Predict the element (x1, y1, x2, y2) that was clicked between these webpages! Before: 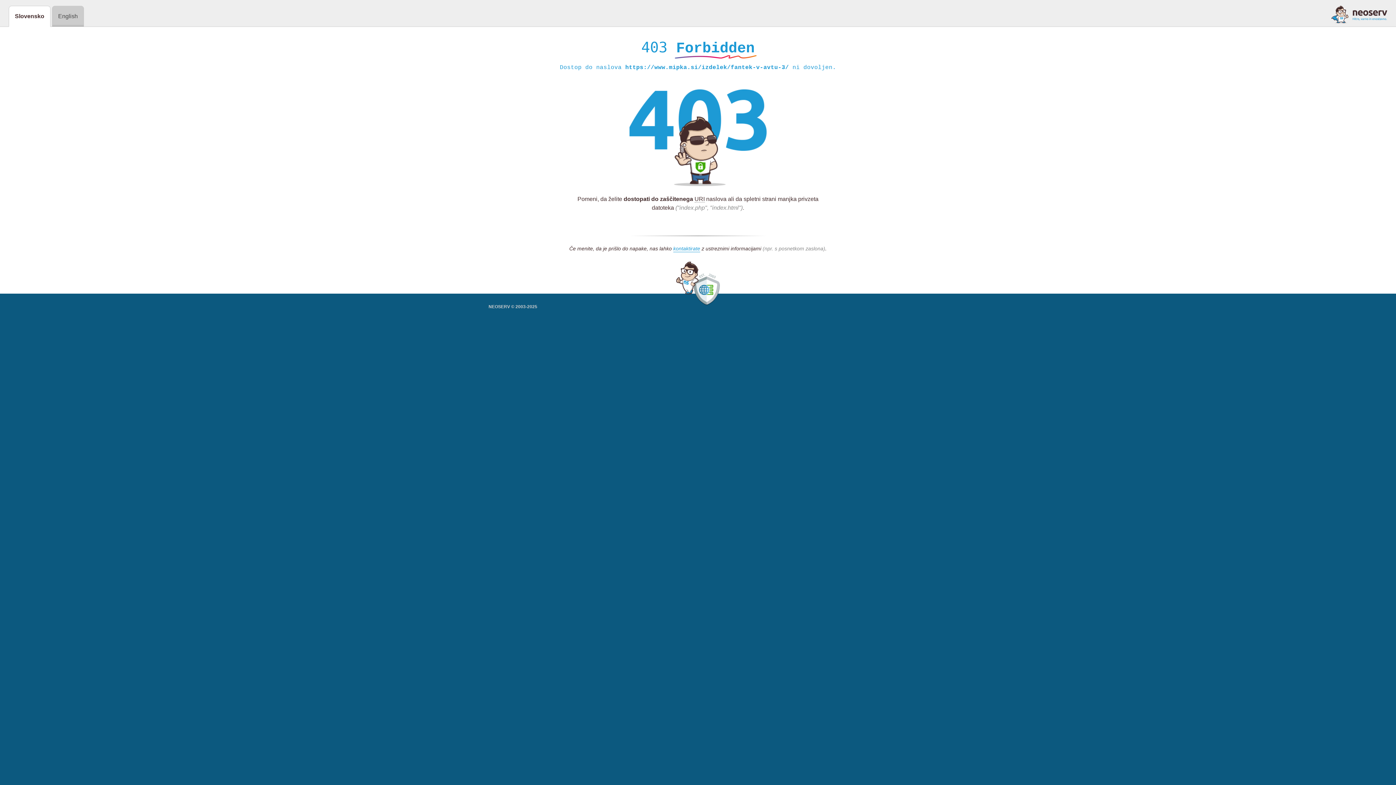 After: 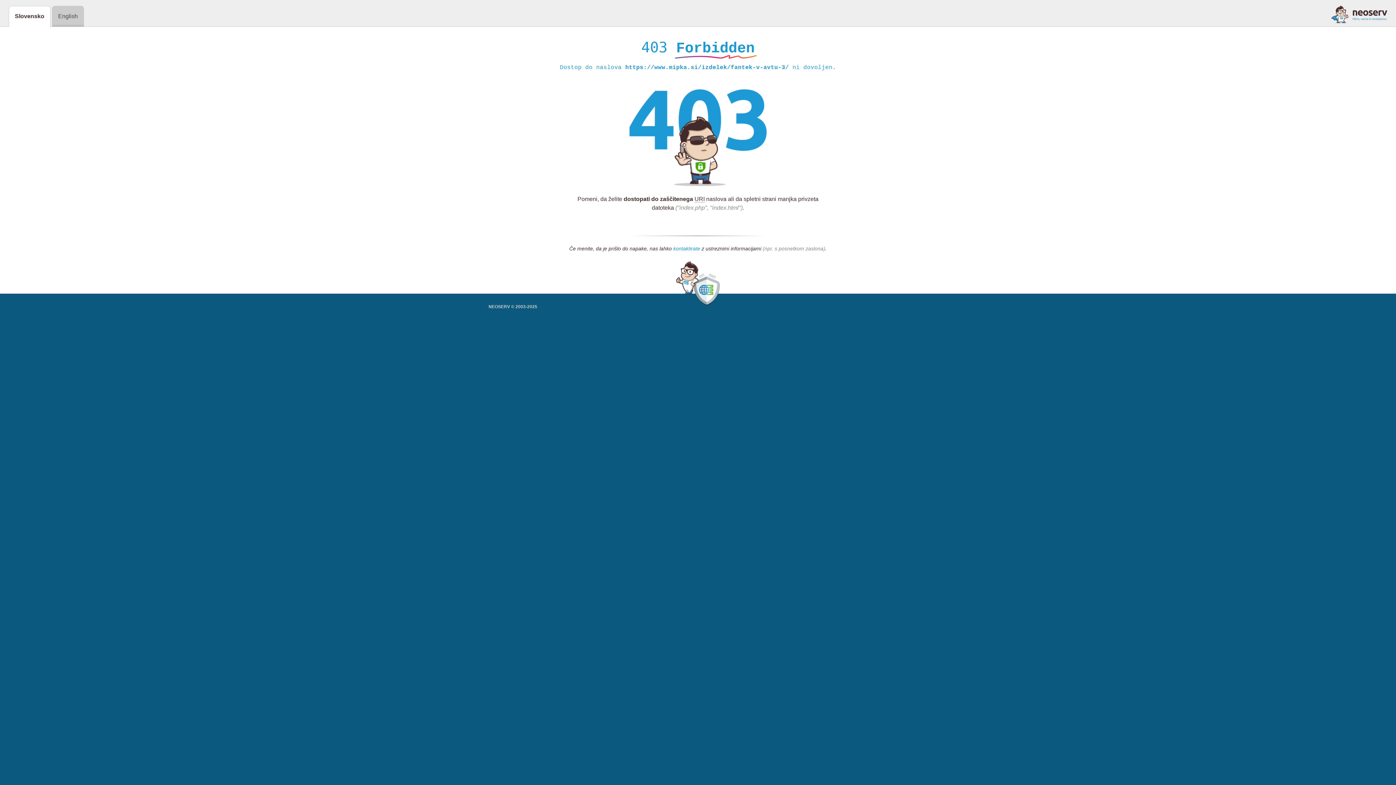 Action: label: kontaktirate bbox: (673, 245, 700, 252)